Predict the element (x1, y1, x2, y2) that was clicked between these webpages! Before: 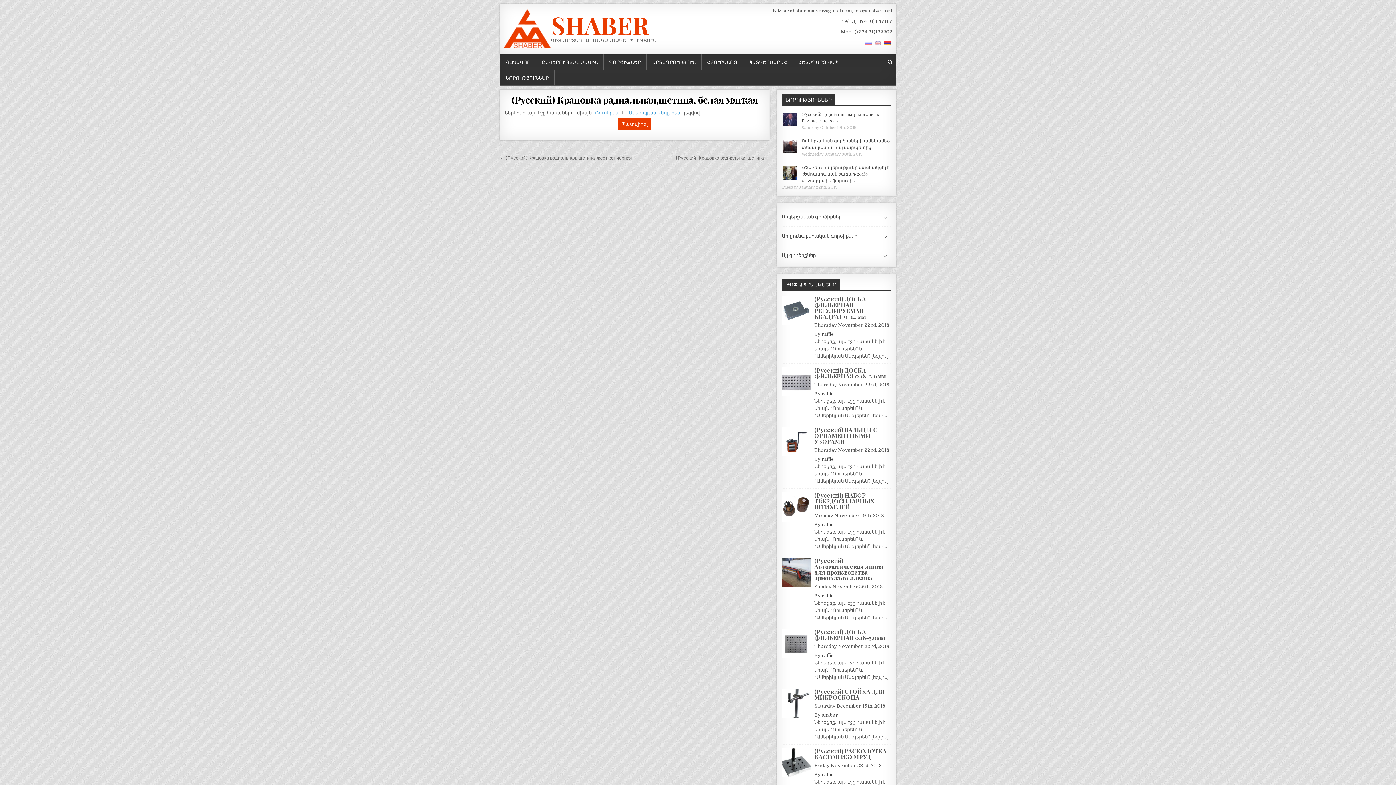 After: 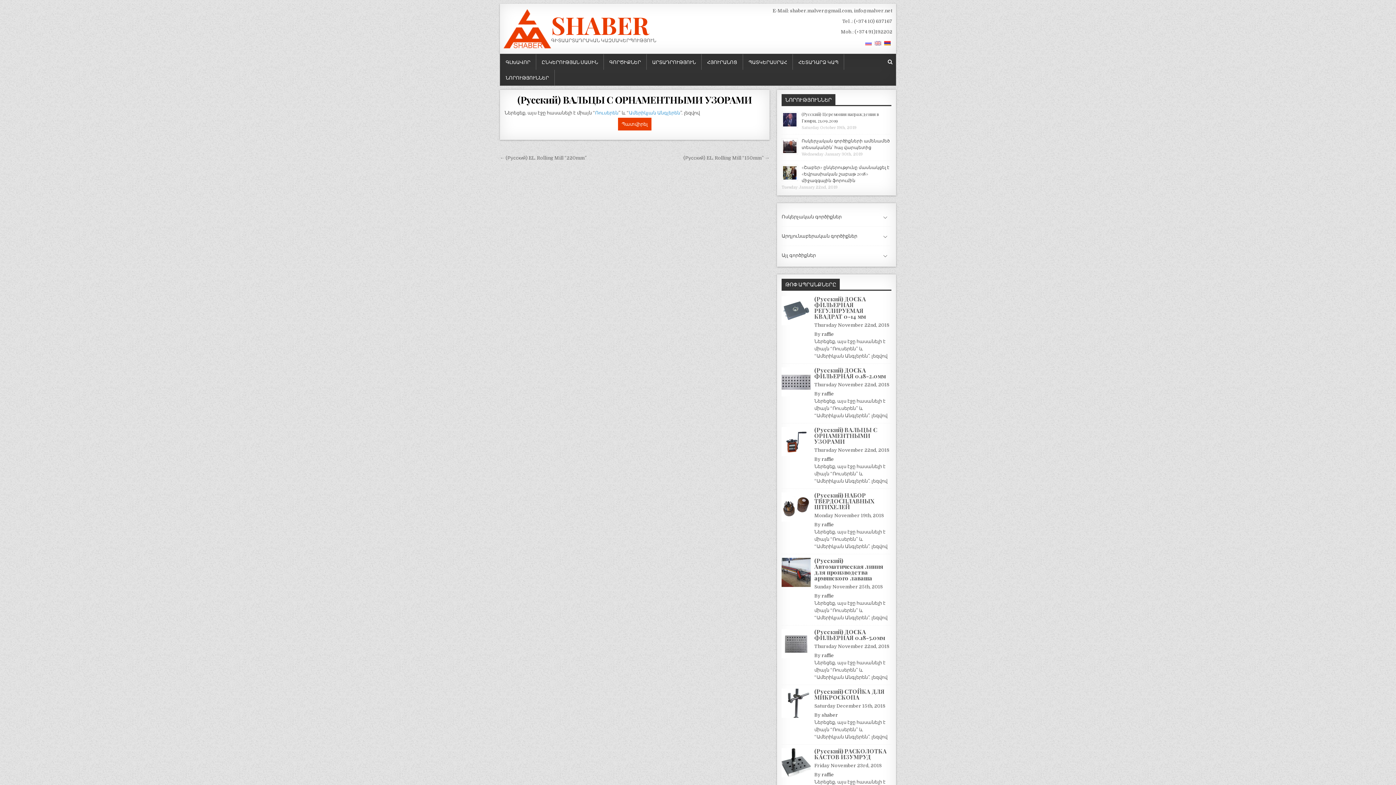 Action: bbox: (814, 426, 877, 445) label: (Русский) ВАЛЬЦЫ С ОРНАМЕНТНЫМИ УЗОРАМИ